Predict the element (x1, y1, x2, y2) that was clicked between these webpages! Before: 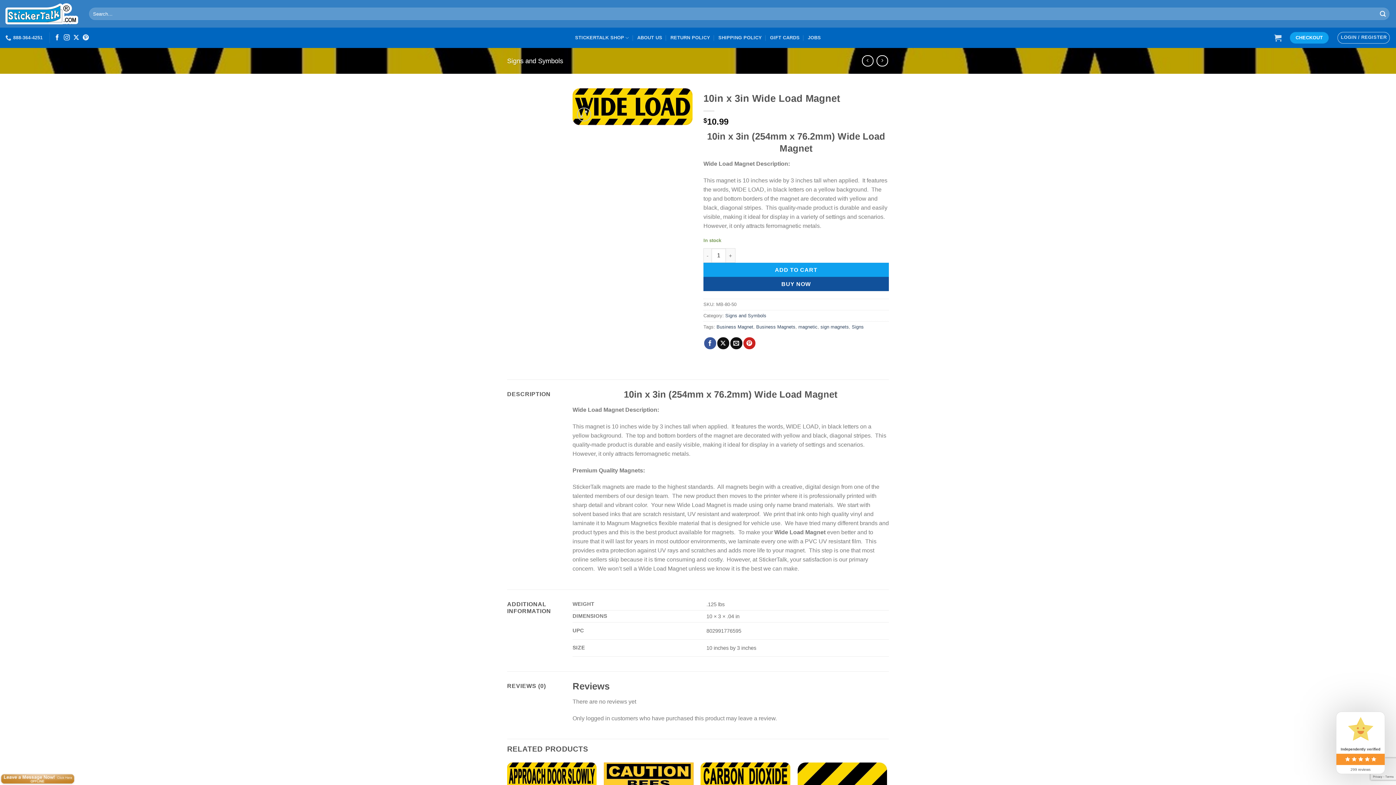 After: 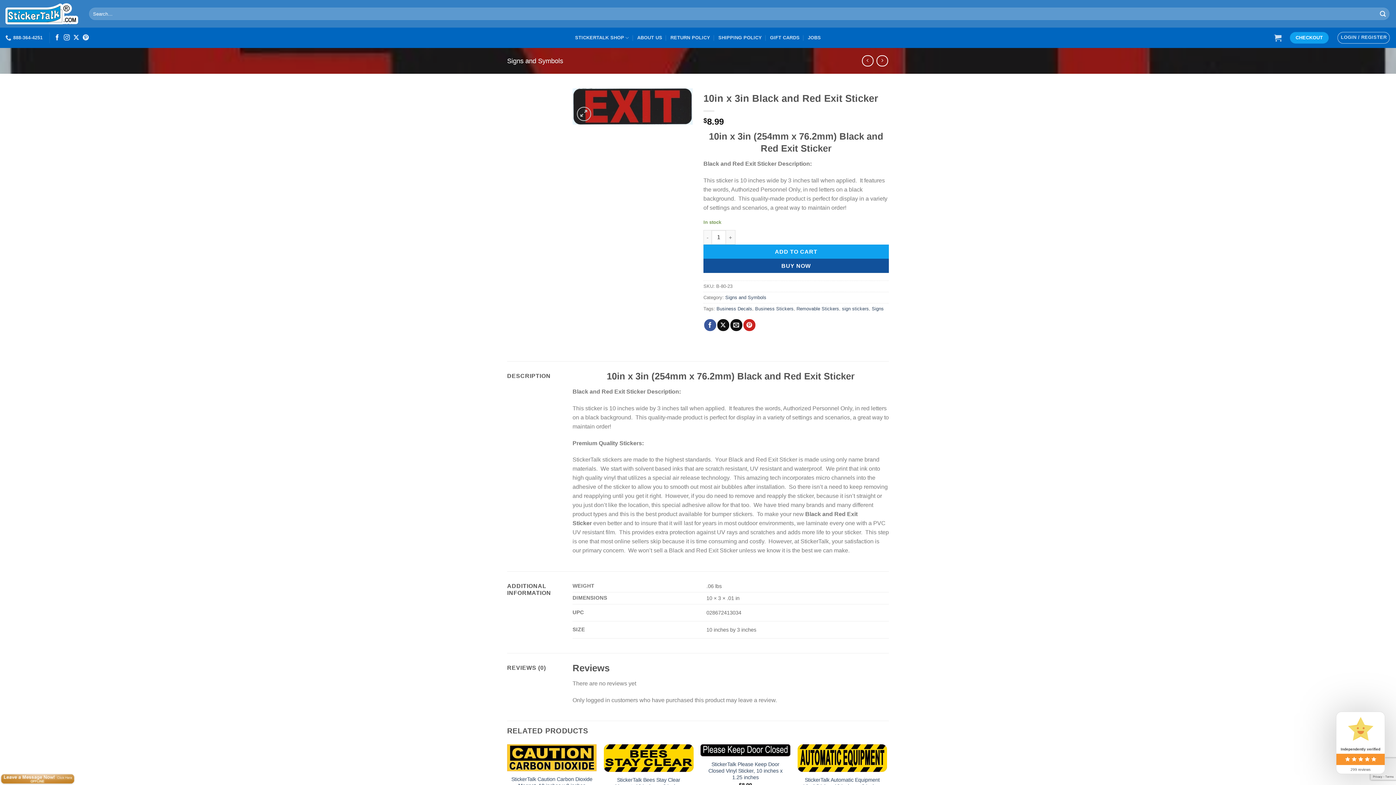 Action: bbox: (876, 55, 888, 66)